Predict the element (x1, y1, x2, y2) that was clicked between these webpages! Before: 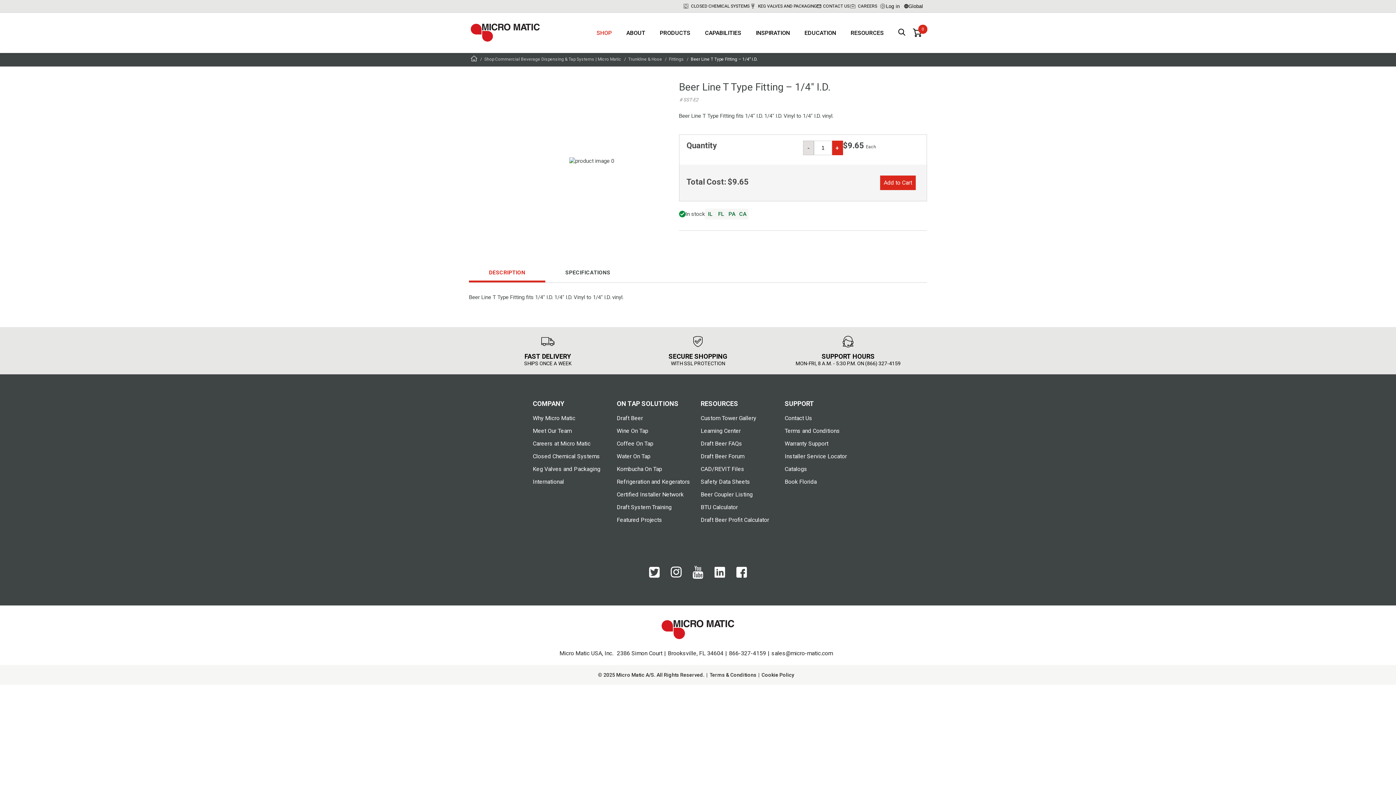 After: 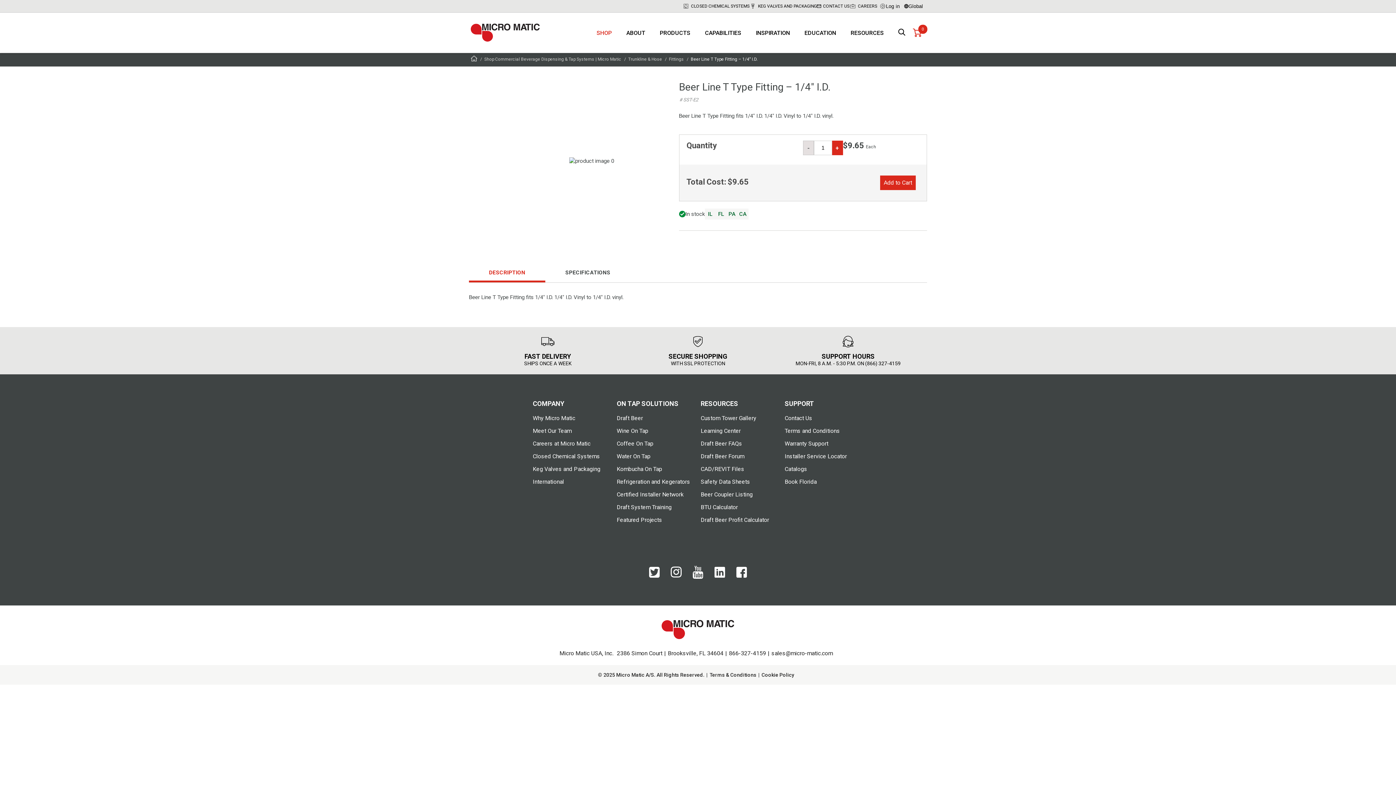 Action: label:  0 items in basket bbox: (909, 28, 925, 37)